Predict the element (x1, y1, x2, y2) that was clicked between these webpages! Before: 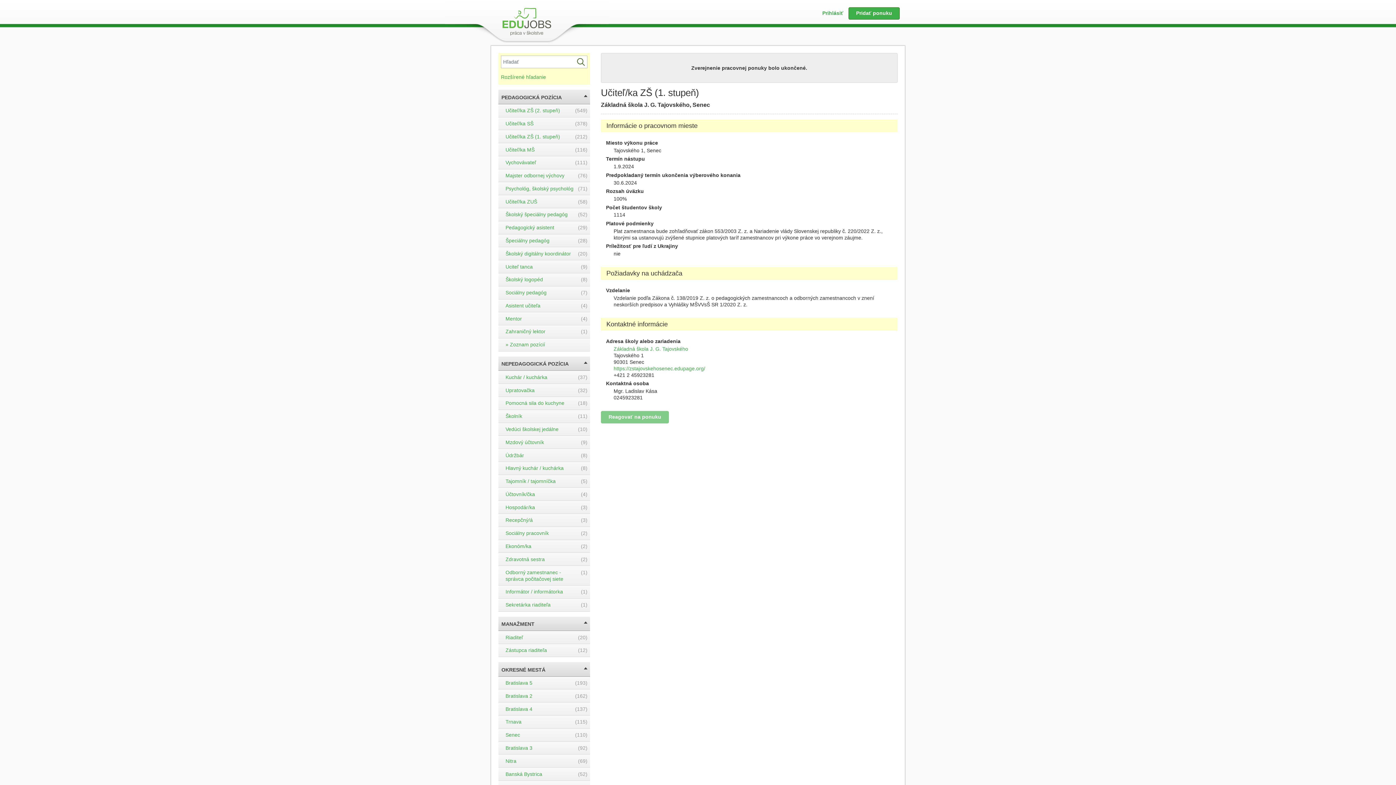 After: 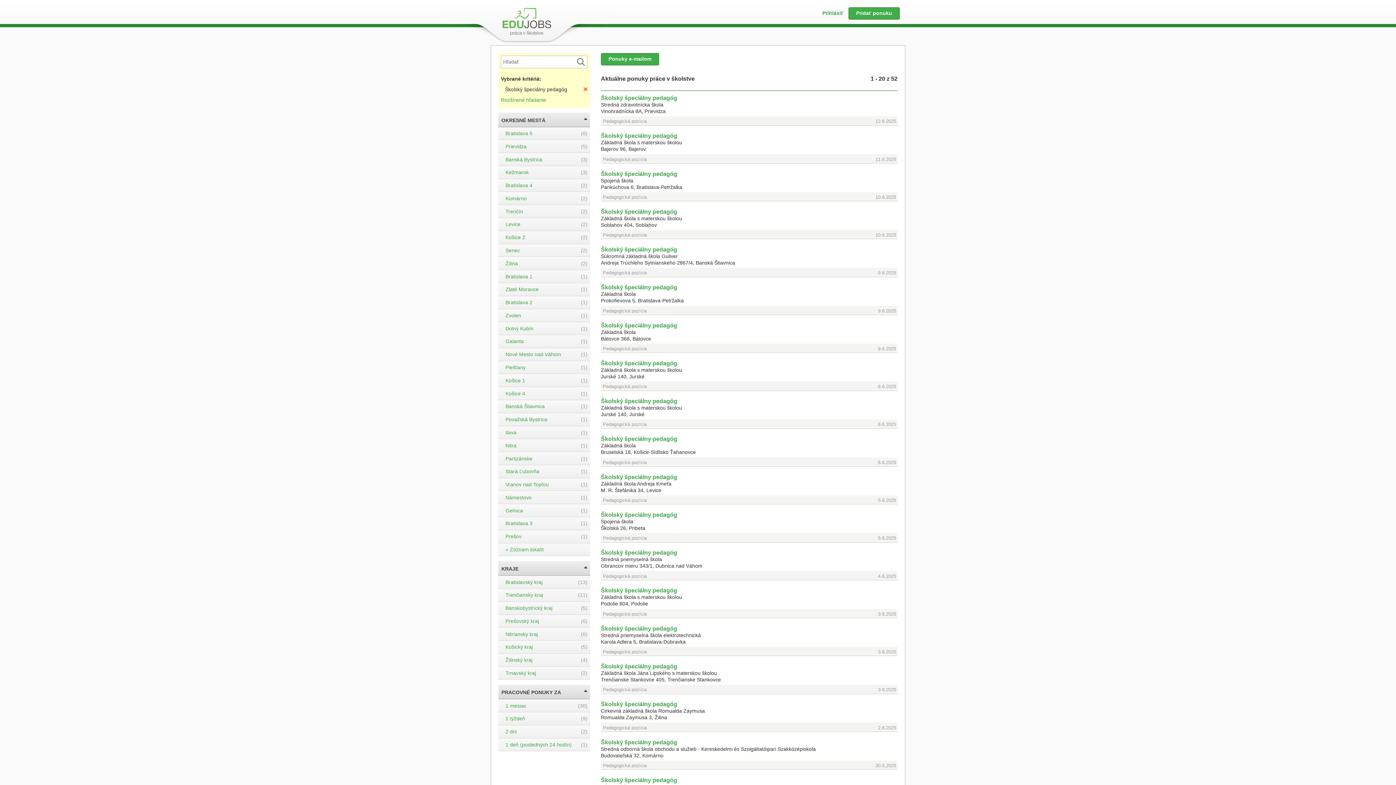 Action: bbox: (505, 211, 567, 217) label: Školský špeciálny pedagóg
(52)